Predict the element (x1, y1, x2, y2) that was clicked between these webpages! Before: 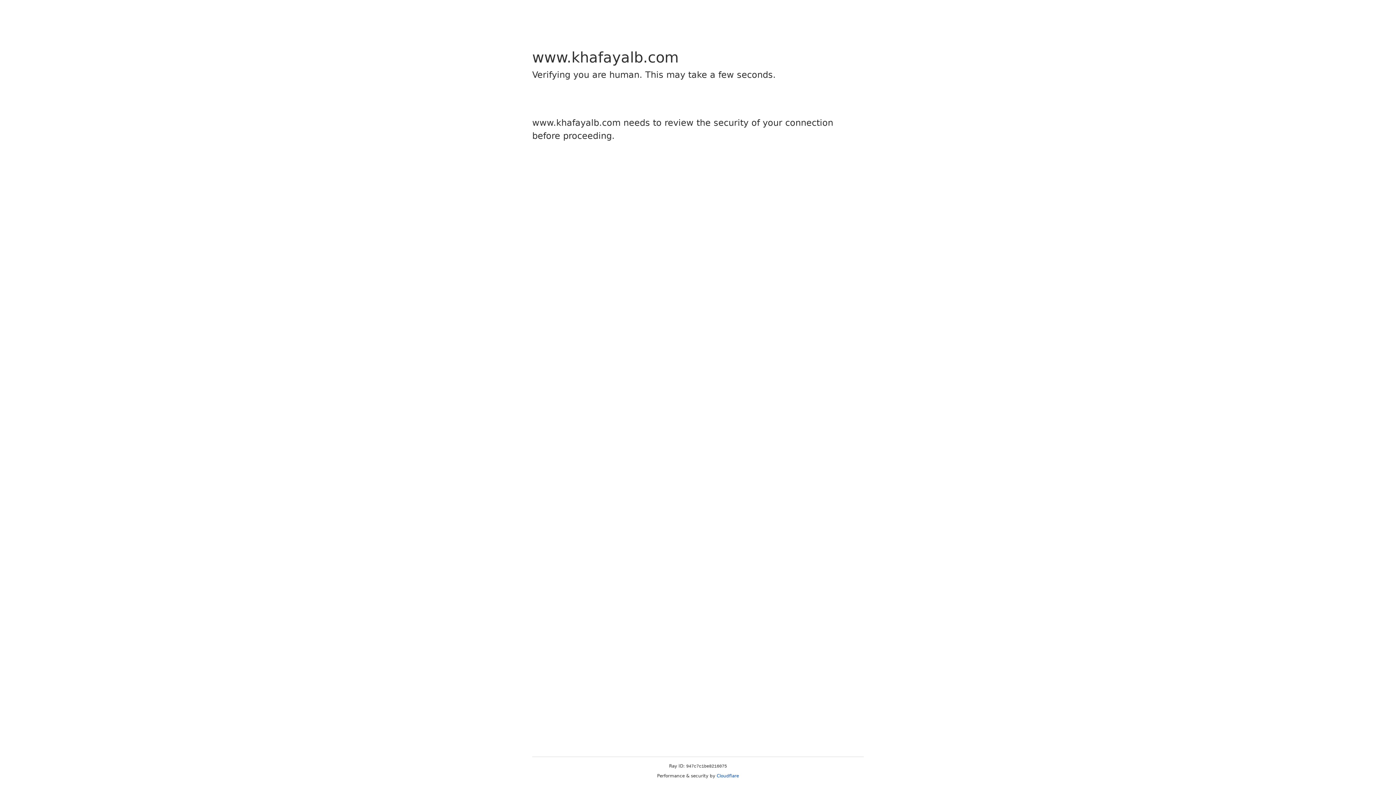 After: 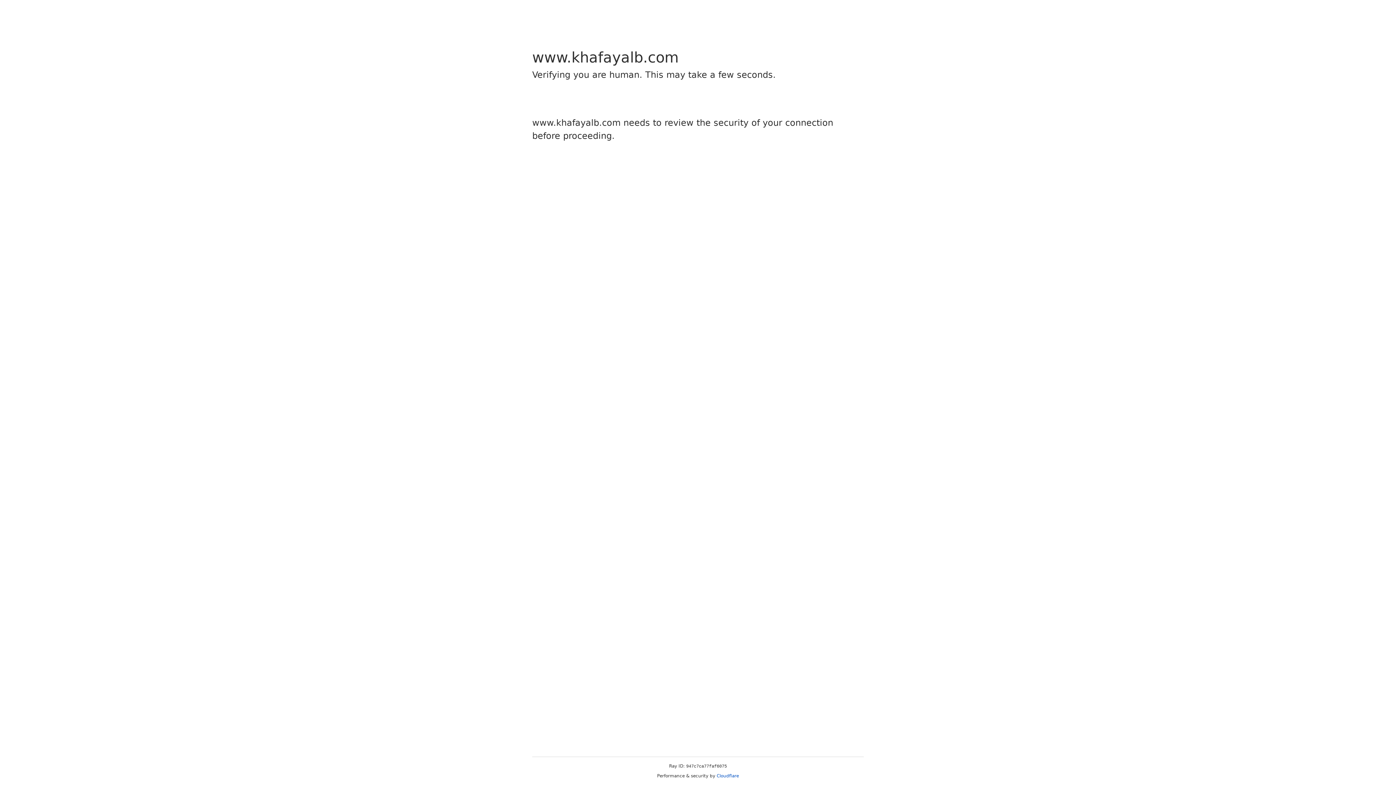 Action: bbox: (716, 773, 739, 778) label: Cloudflare